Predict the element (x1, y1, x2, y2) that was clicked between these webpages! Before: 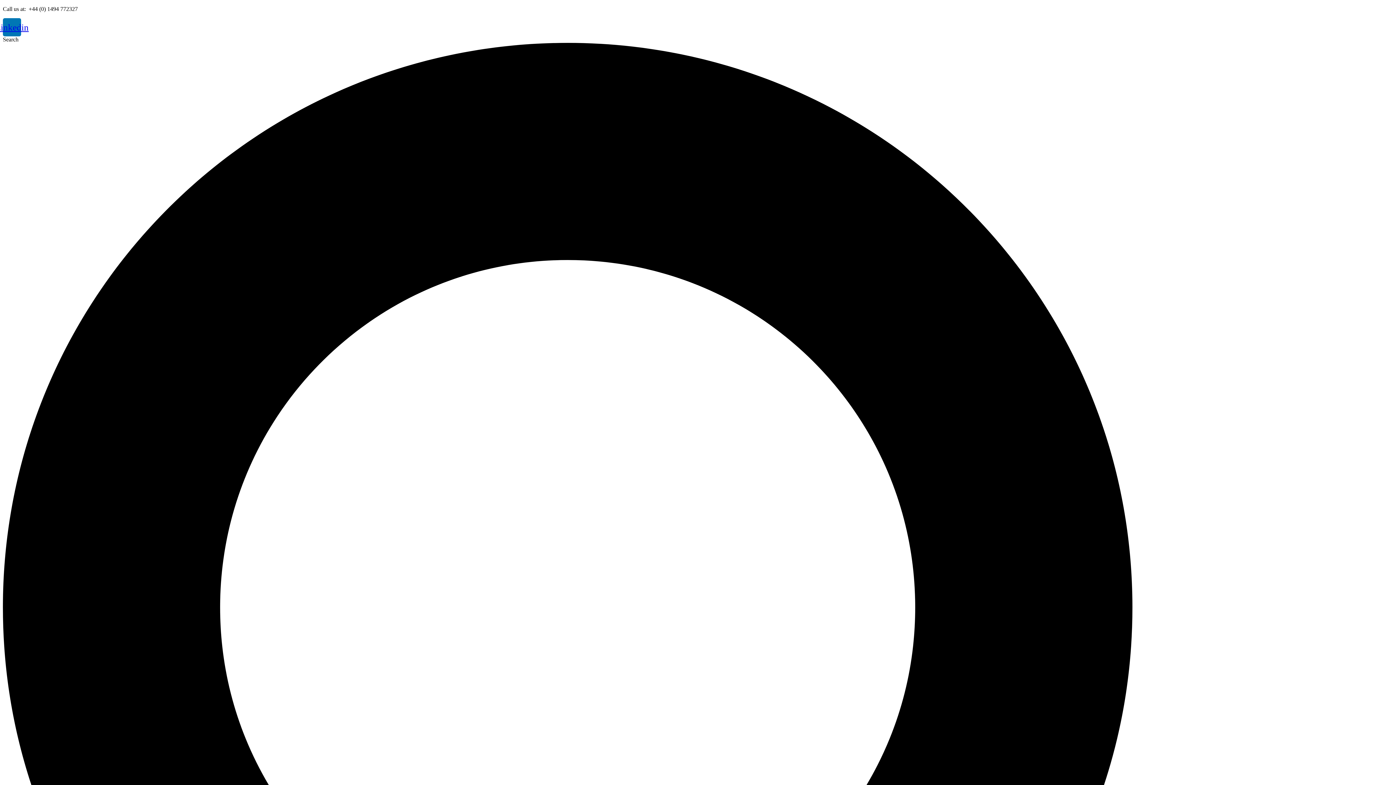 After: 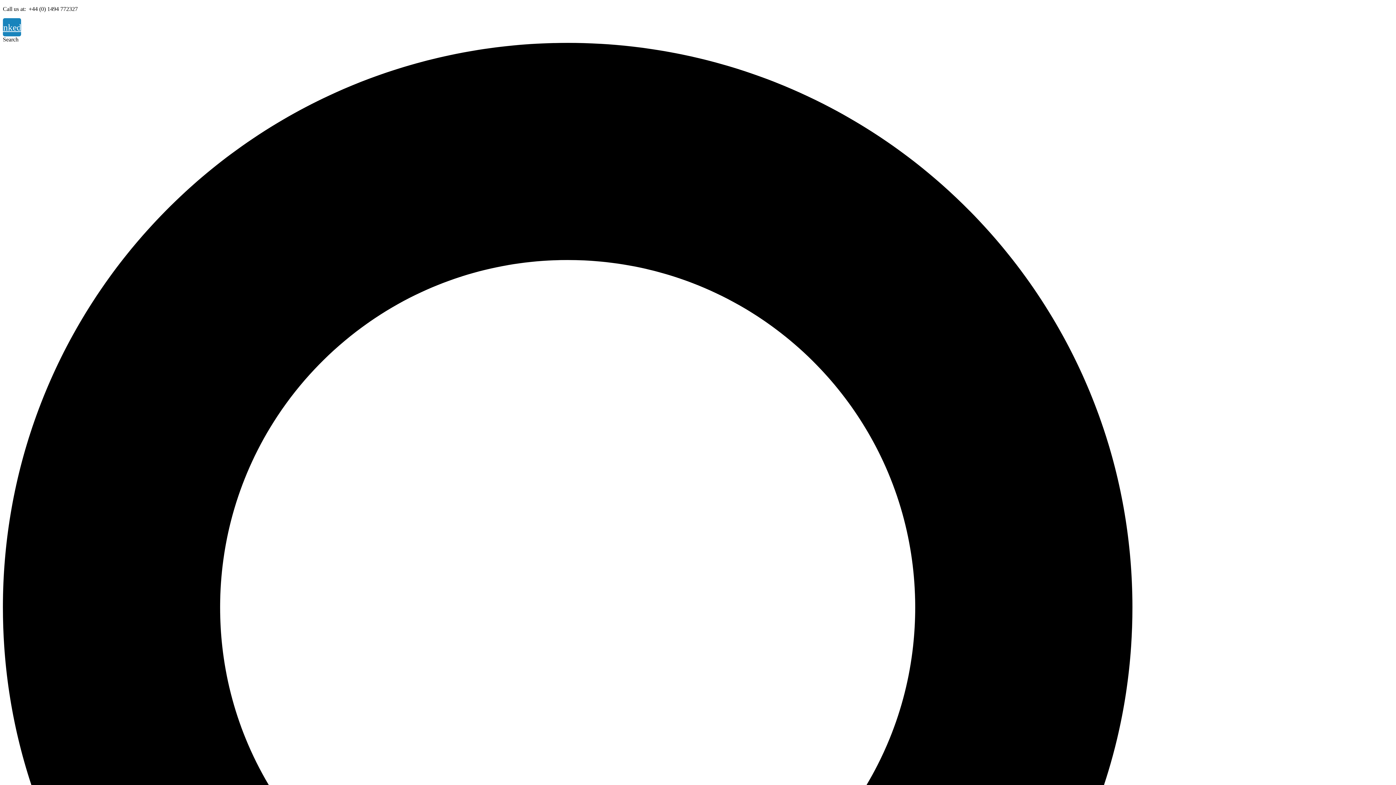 Action: label: Linkedin bbox: (2, 18, 21, 36)